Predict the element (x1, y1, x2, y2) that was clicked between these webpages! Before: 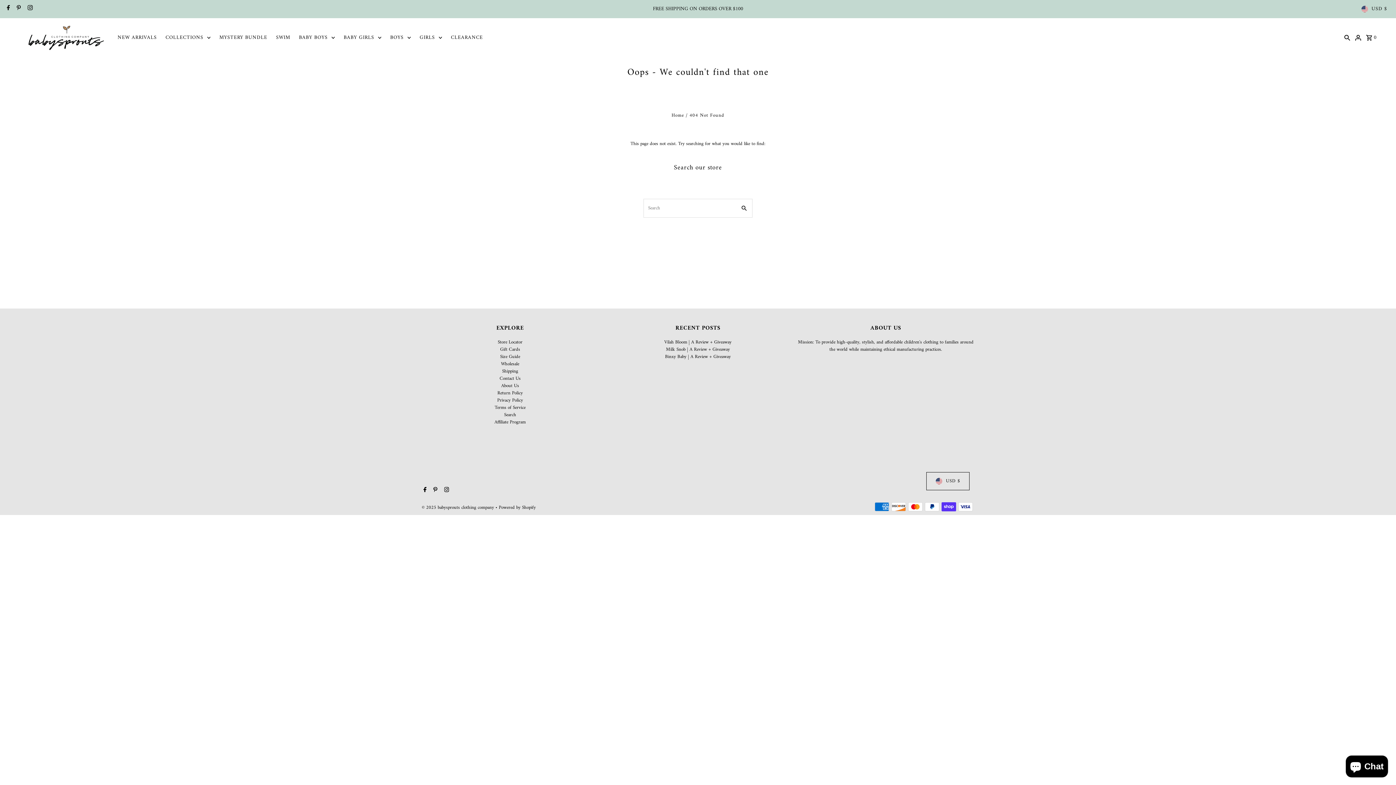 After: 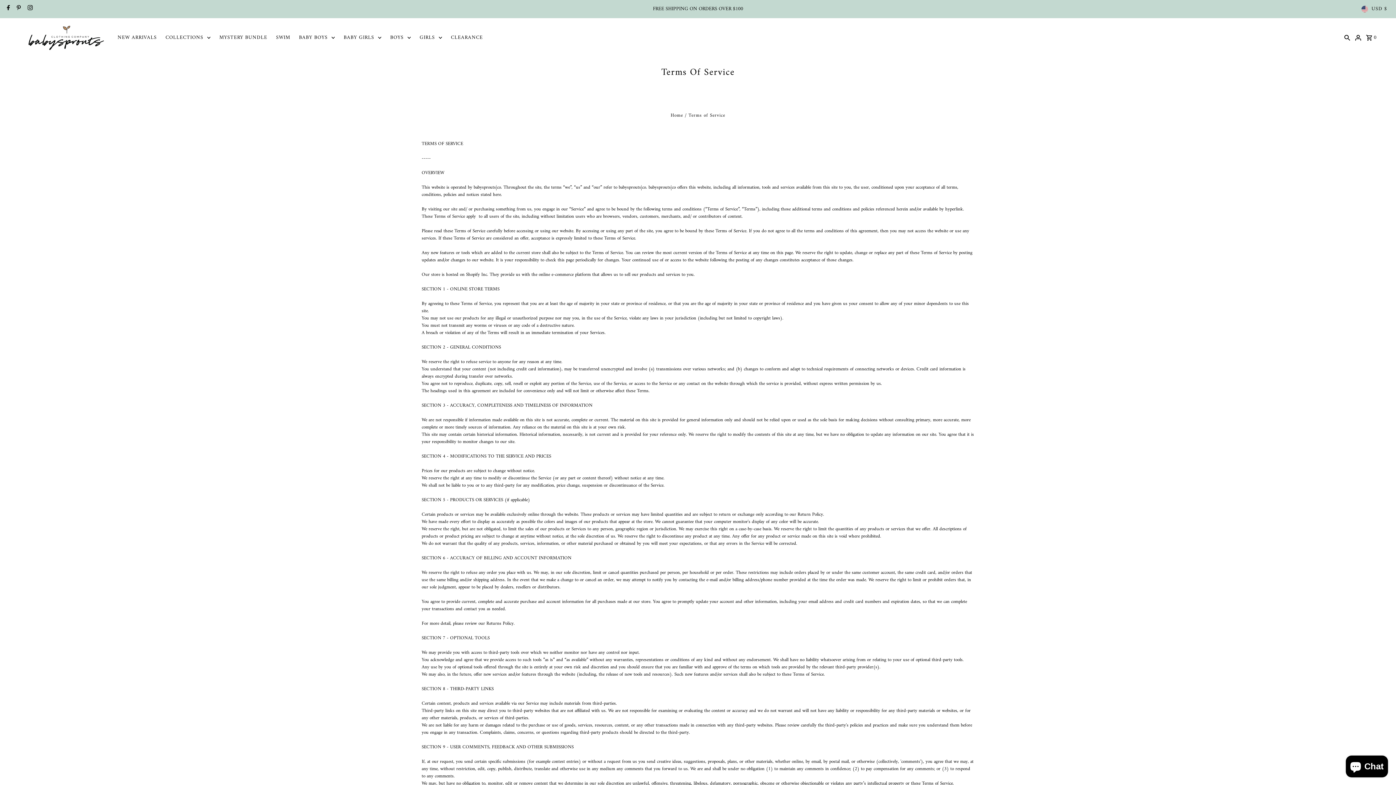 Action: bbox: (494, 403, 525, 411) label: Terms of Service